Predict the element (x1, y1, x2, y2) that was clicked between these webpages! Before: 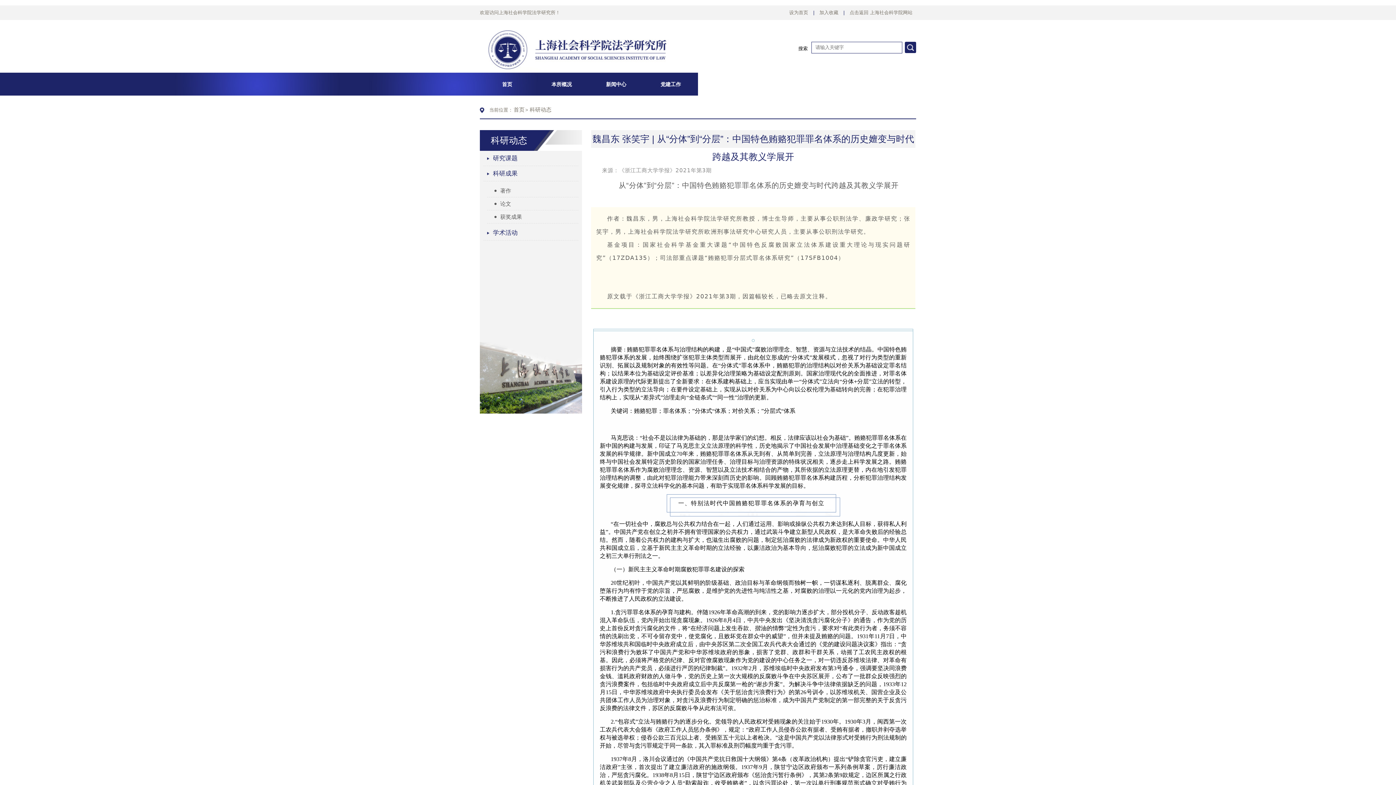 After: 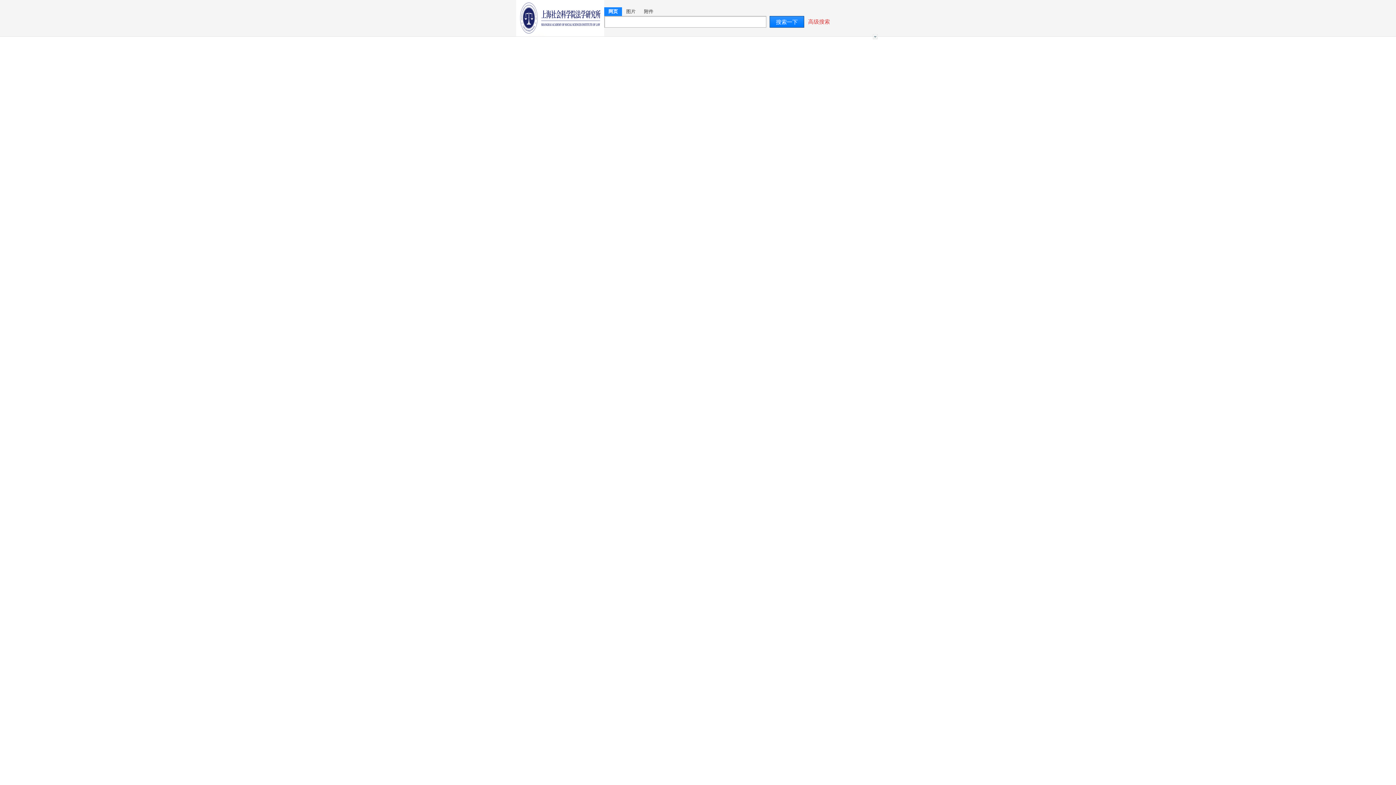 Action: bbox: (905, 41, 916, 53)